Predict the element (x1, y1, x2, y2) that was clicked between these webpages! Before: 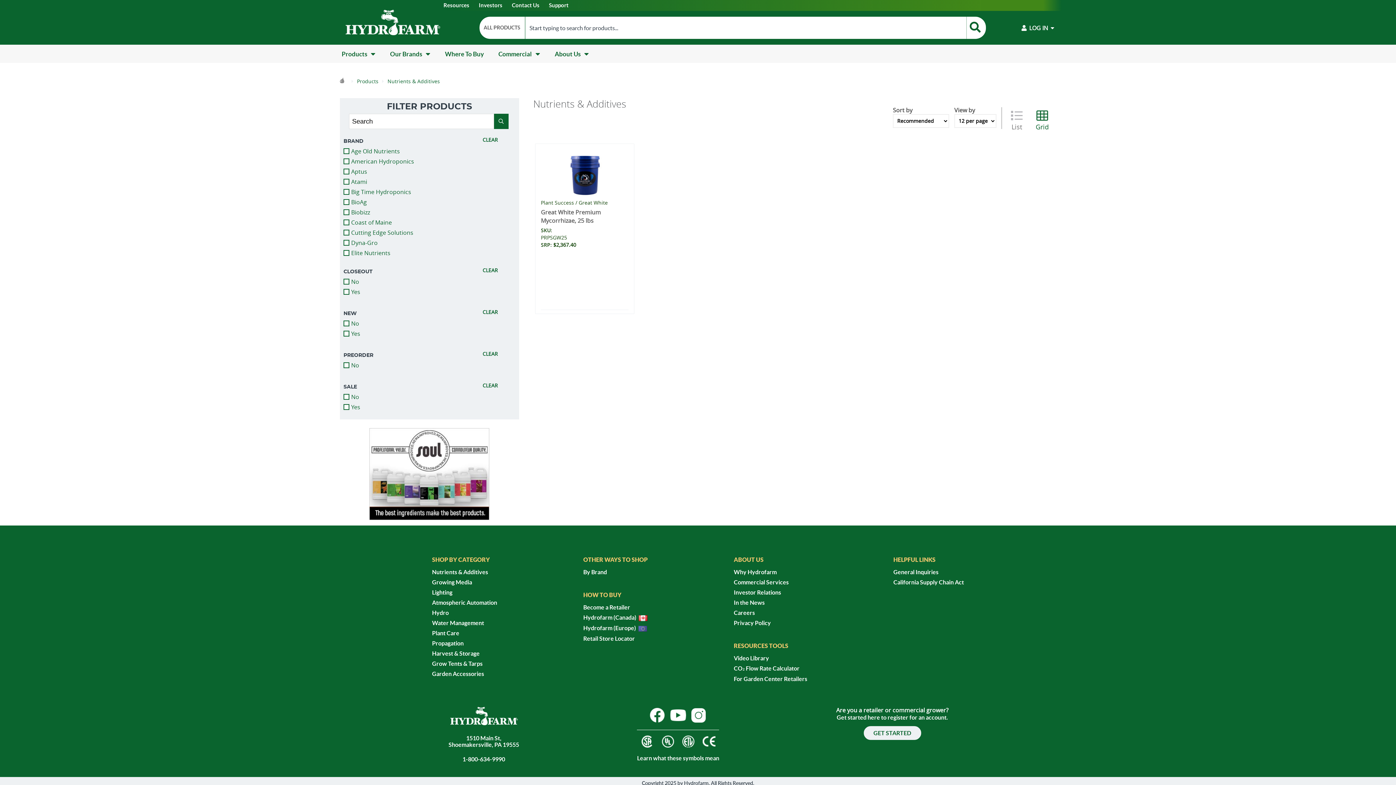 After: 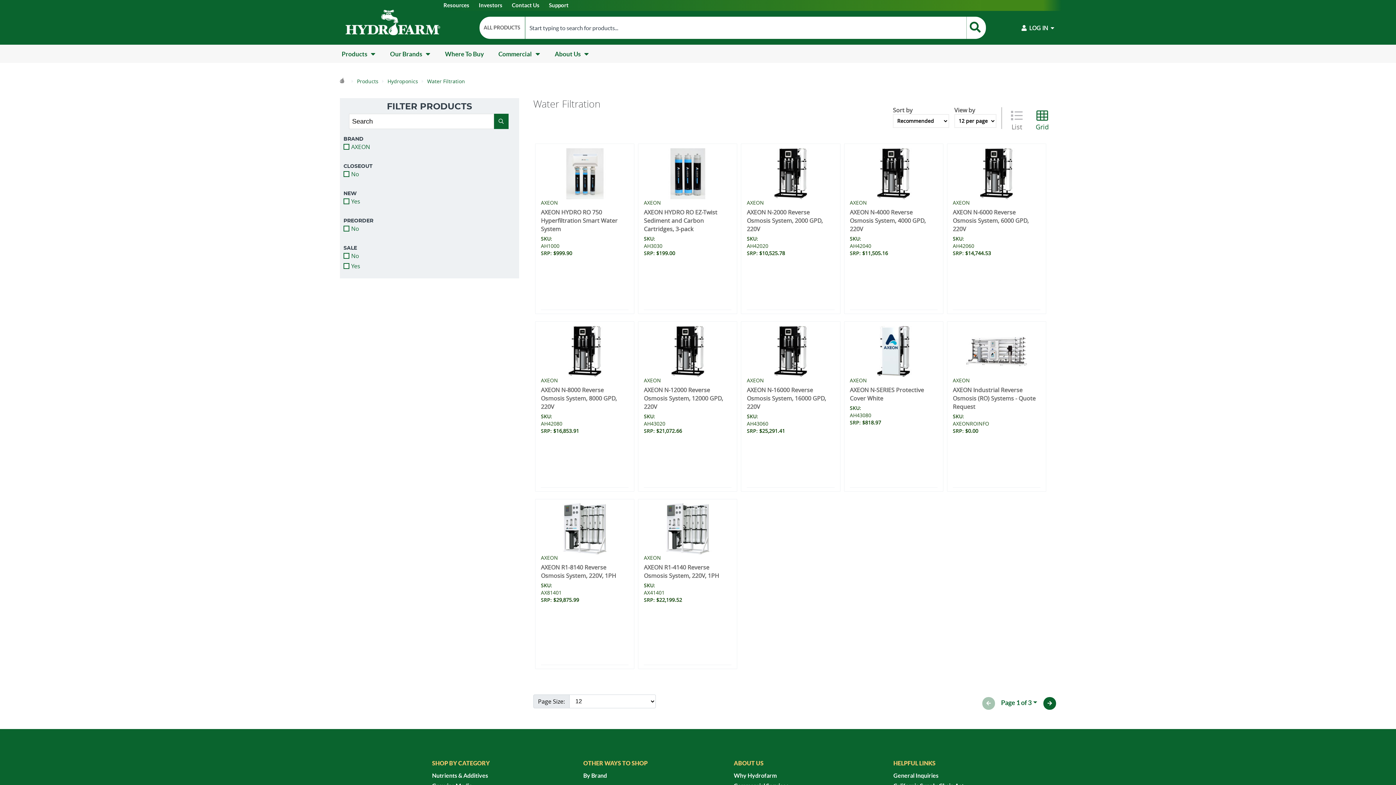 Action: label: Water Management bbox: (432, 618, 497, 628)